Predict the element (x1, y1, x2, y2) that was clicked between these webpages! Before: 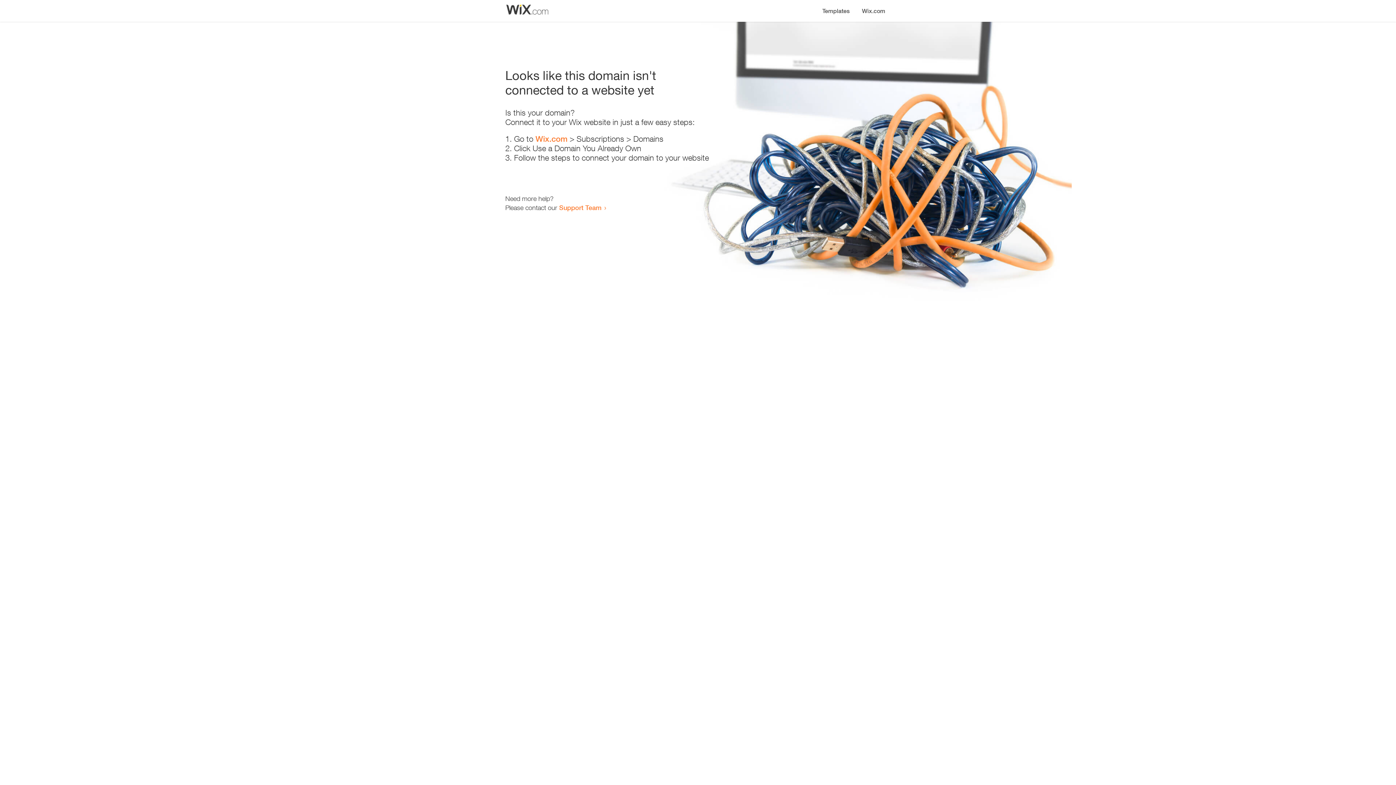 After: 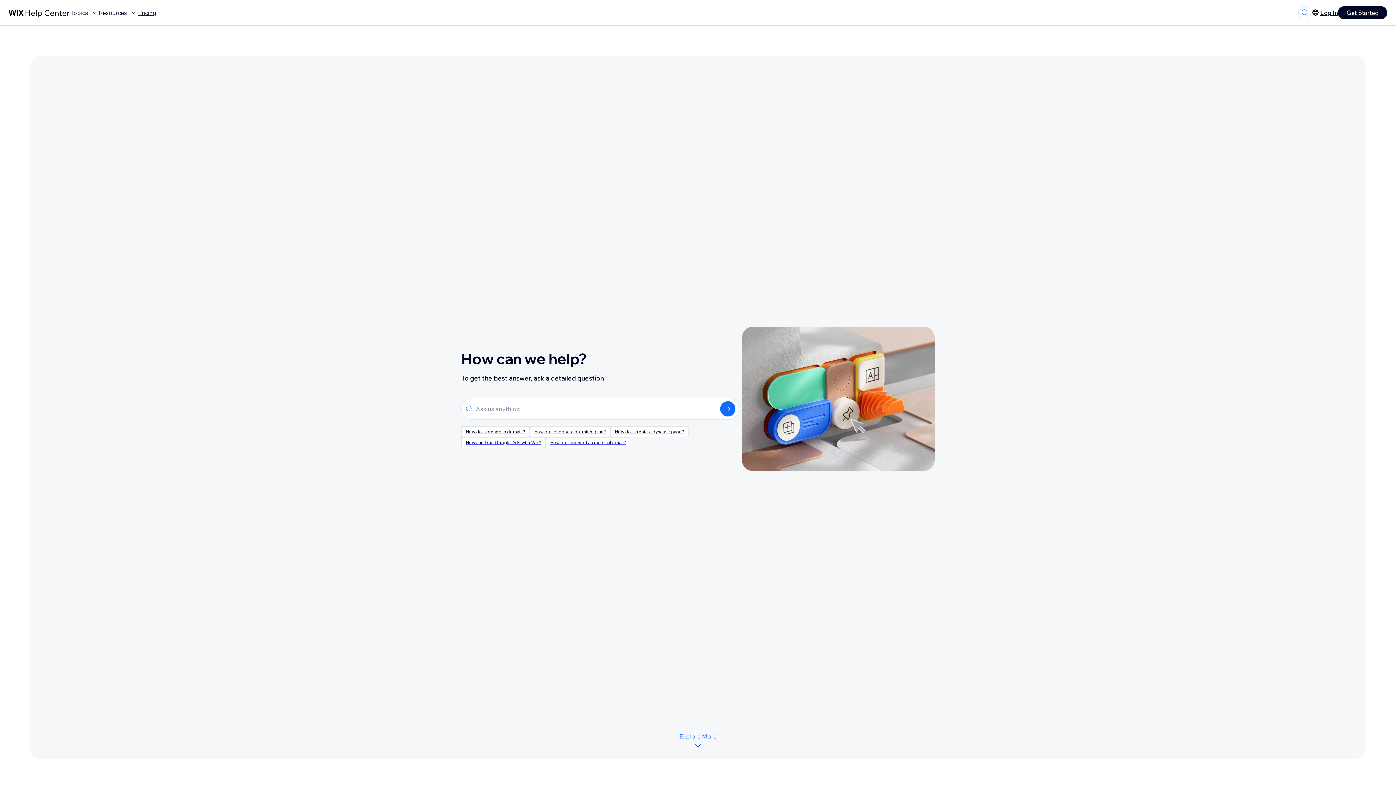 Action: label: Support Team bbox: (559, 203, 601, 211)